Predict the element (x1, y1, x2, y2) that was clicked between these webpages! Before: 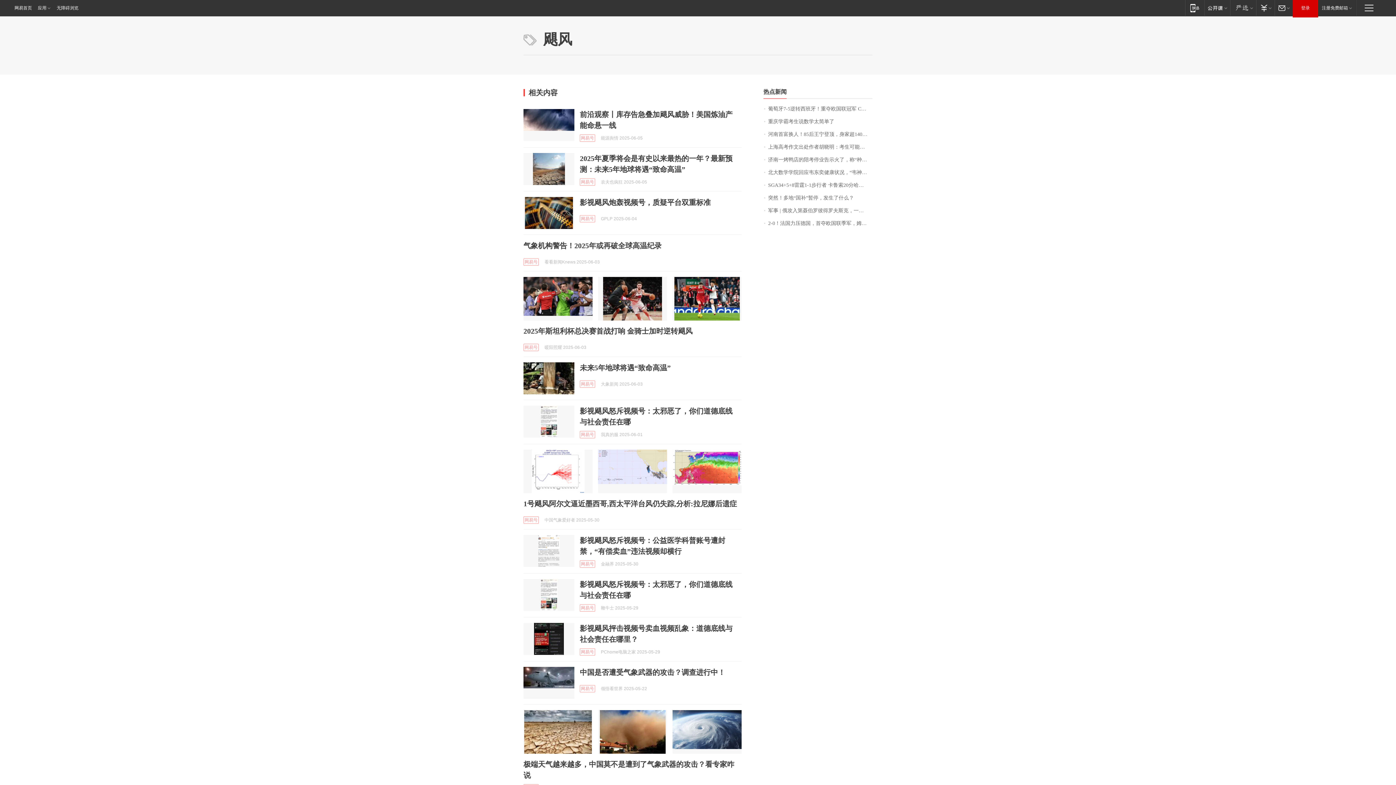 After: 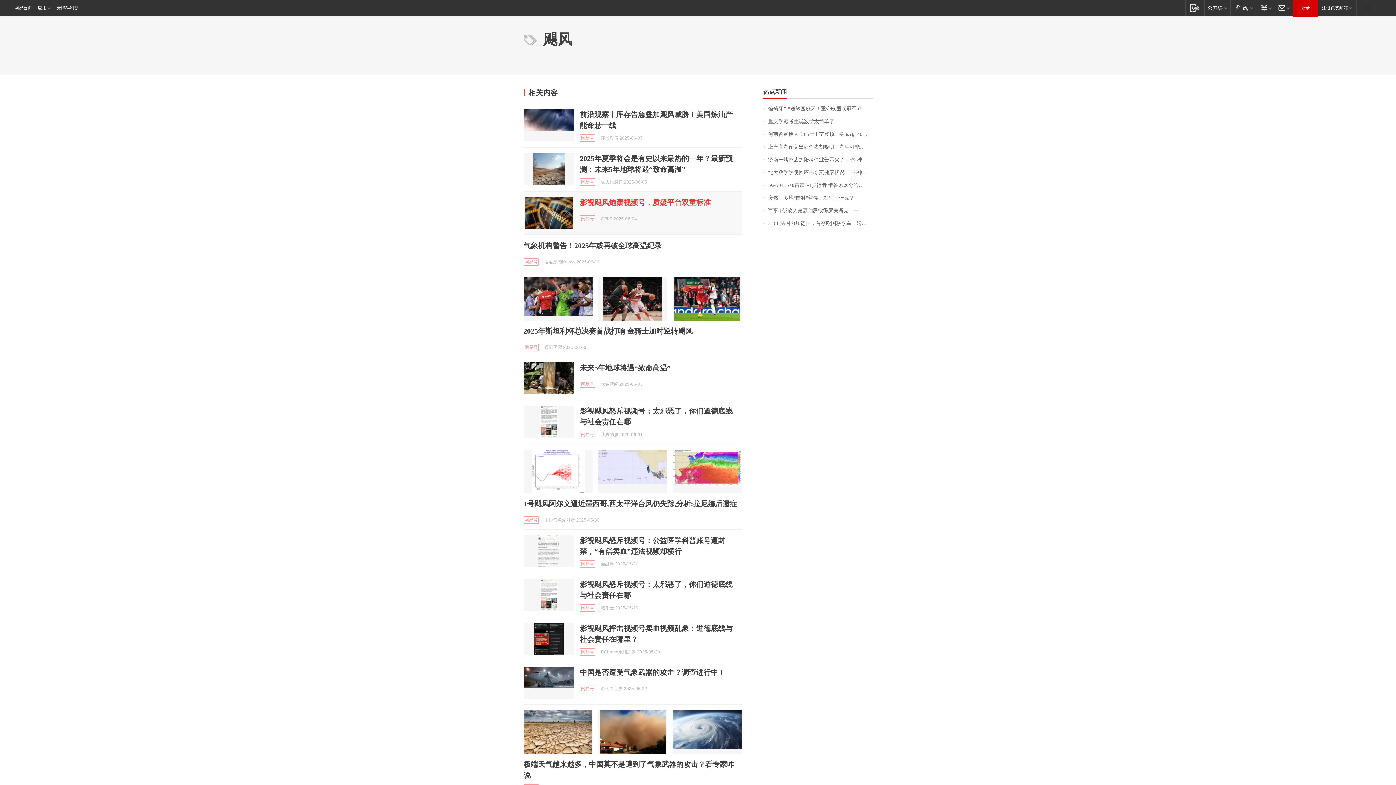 Action: label: 影视飓风炮轰视频号，质疑平台双重标准 bbox: (580, 198, 710, 206)